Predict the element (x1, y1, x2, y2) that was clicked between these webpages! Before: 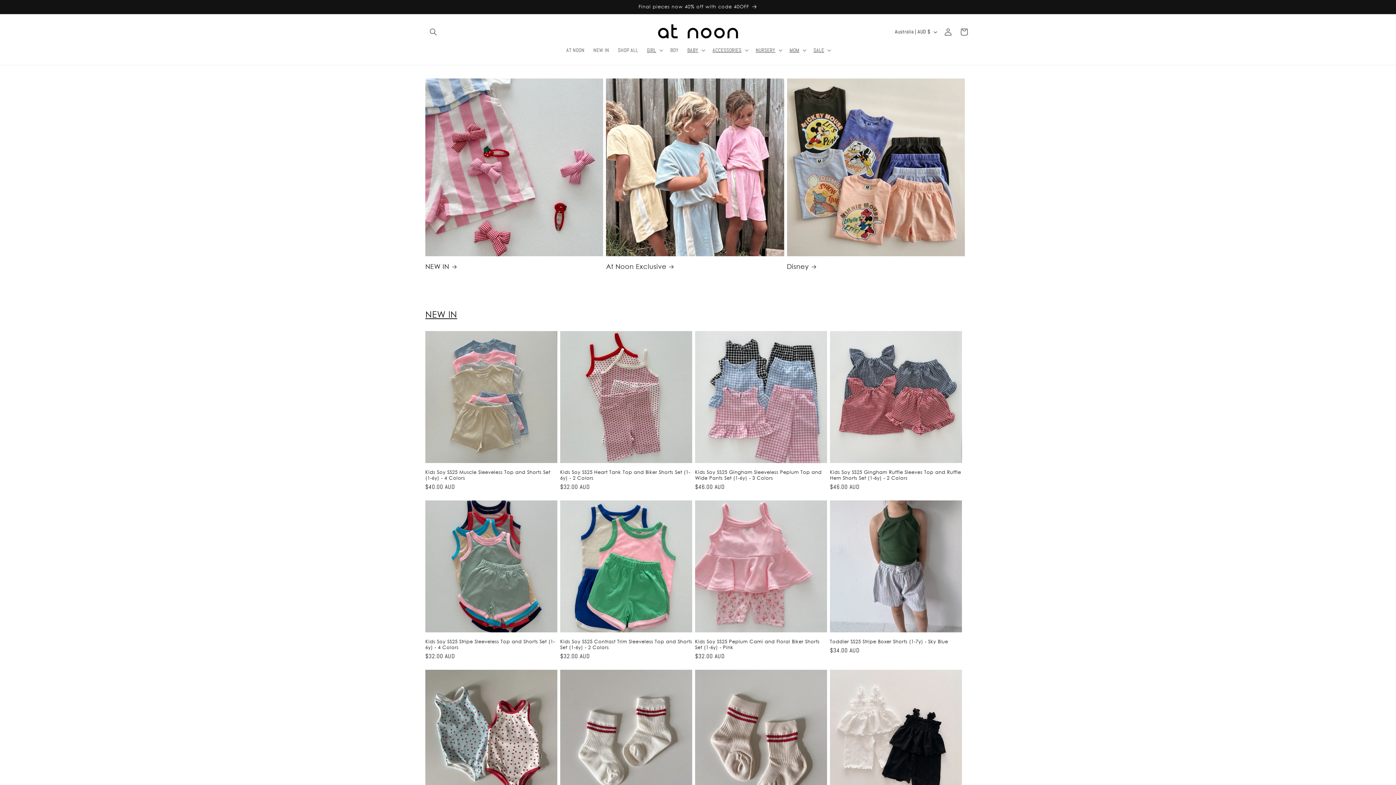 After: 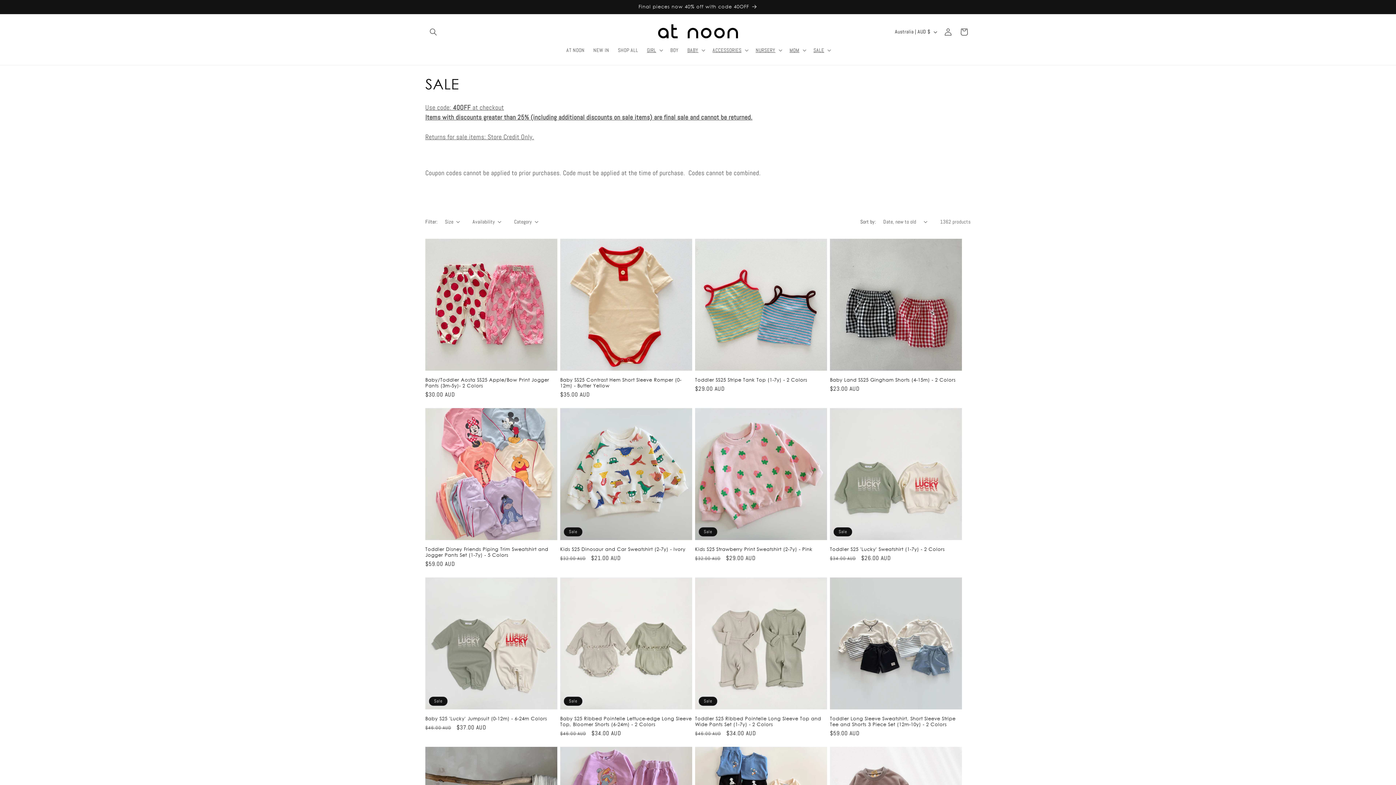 Action: label: Final pieces now 40% off with code 40OFF bbox: (418, 0, 977, 13)